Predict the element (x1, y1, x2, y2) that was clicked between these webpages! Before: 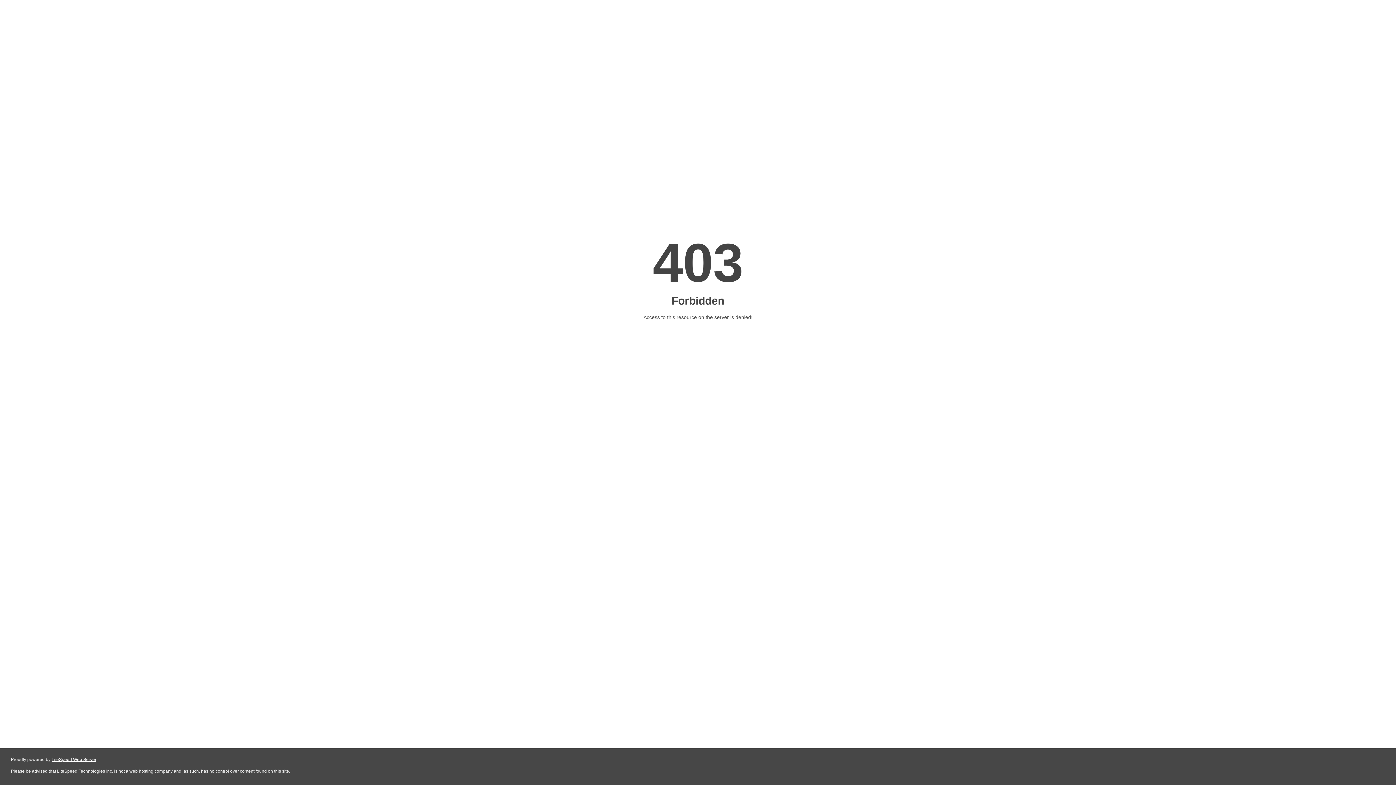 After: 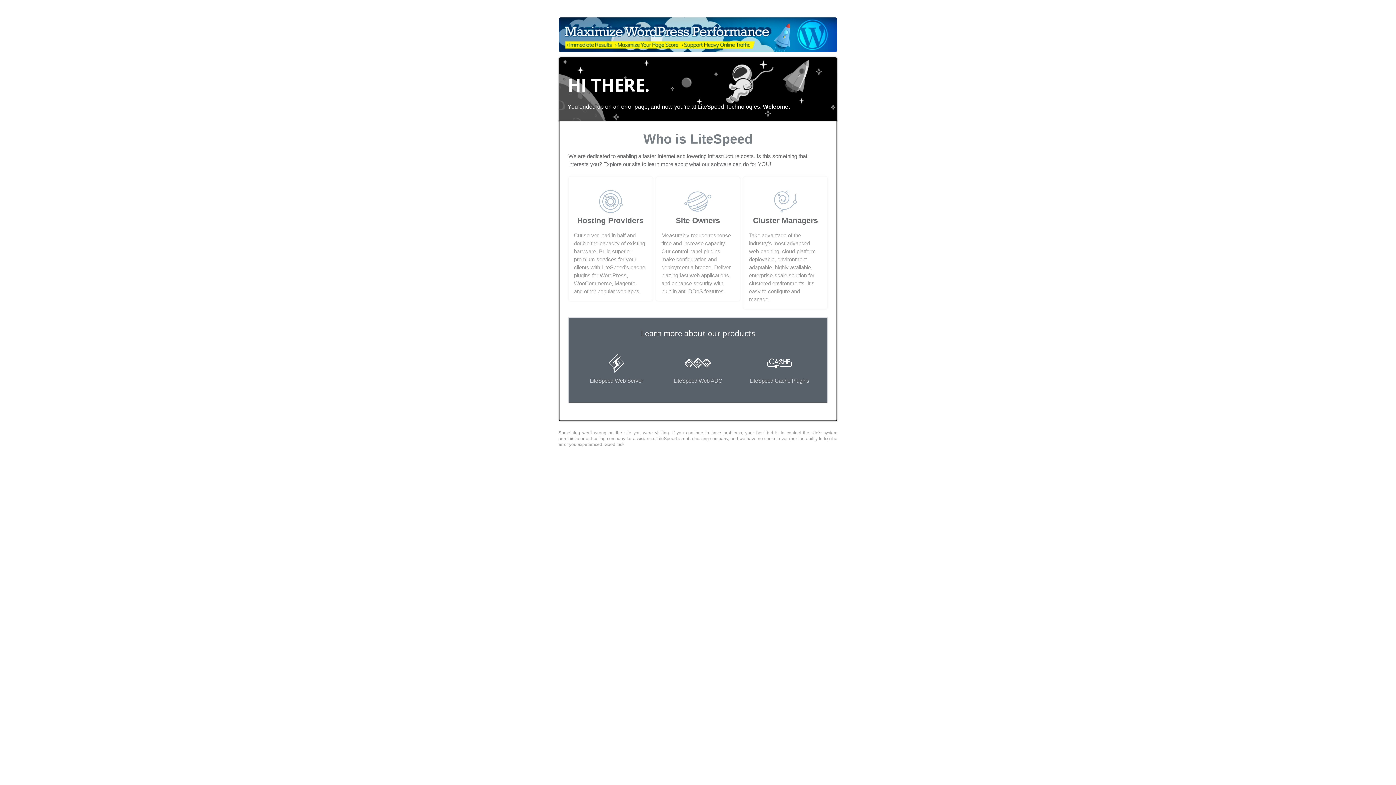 Action: label: LiteSpeed Web Server bbox: (51, 757, 96, 762)